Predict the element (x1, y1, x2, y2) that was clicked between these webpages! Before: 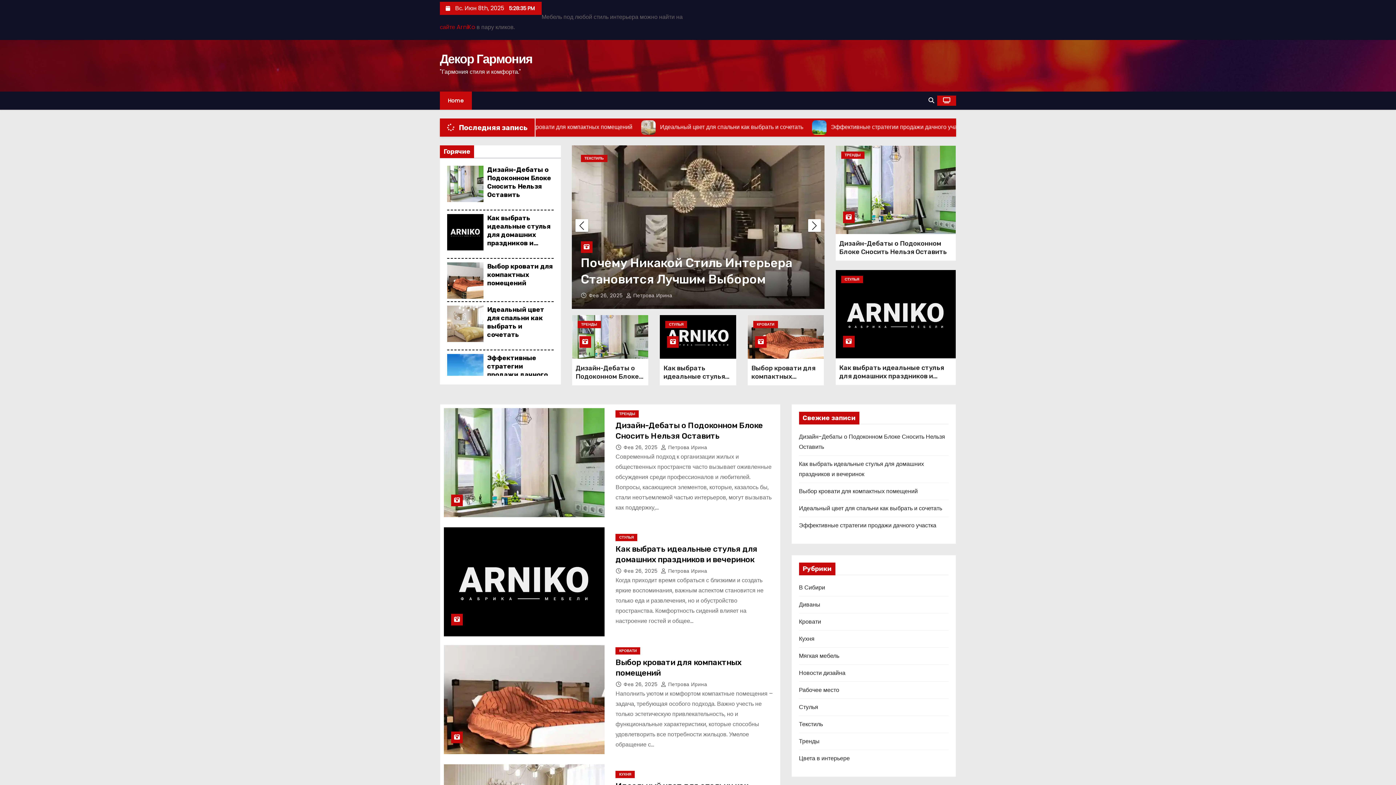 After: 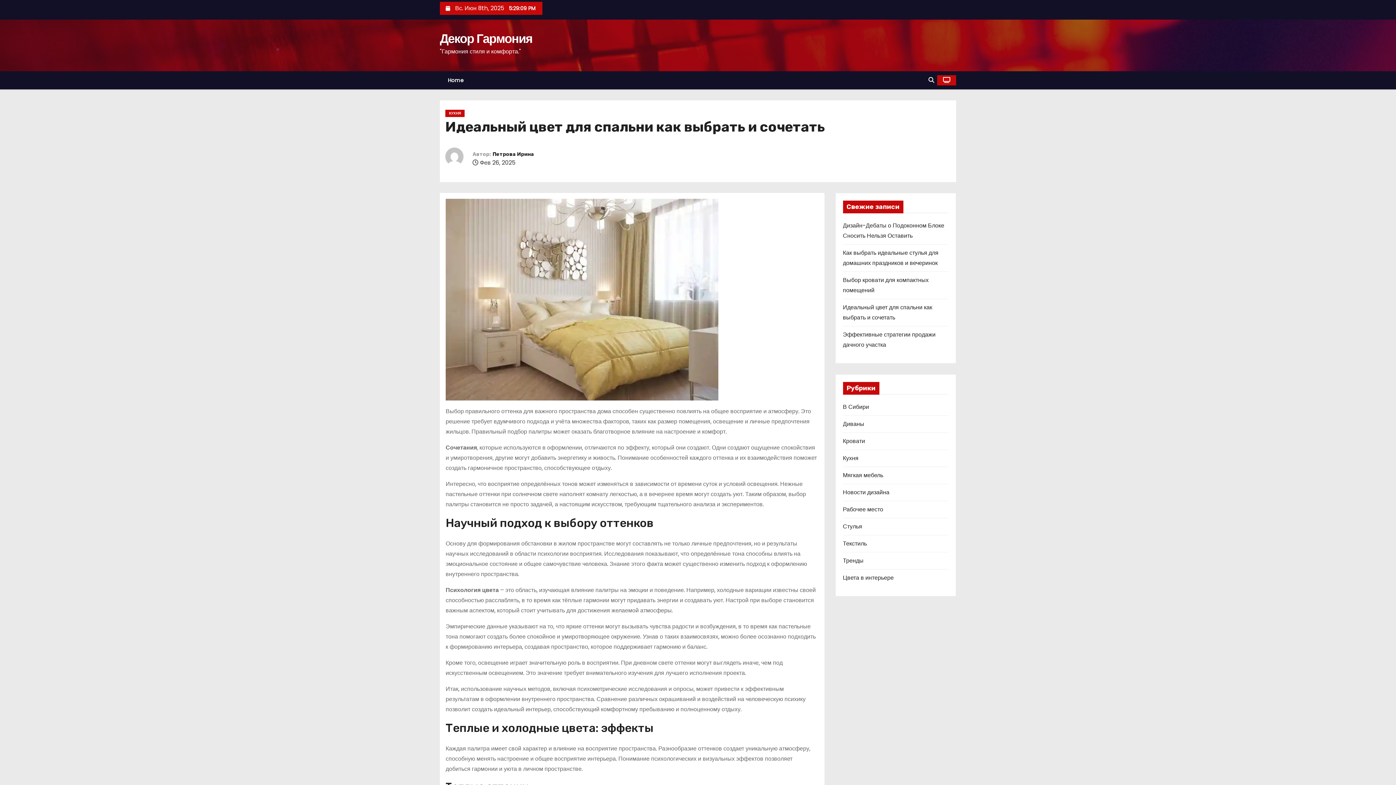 Action: bbox: (447, 305, 483, 342)